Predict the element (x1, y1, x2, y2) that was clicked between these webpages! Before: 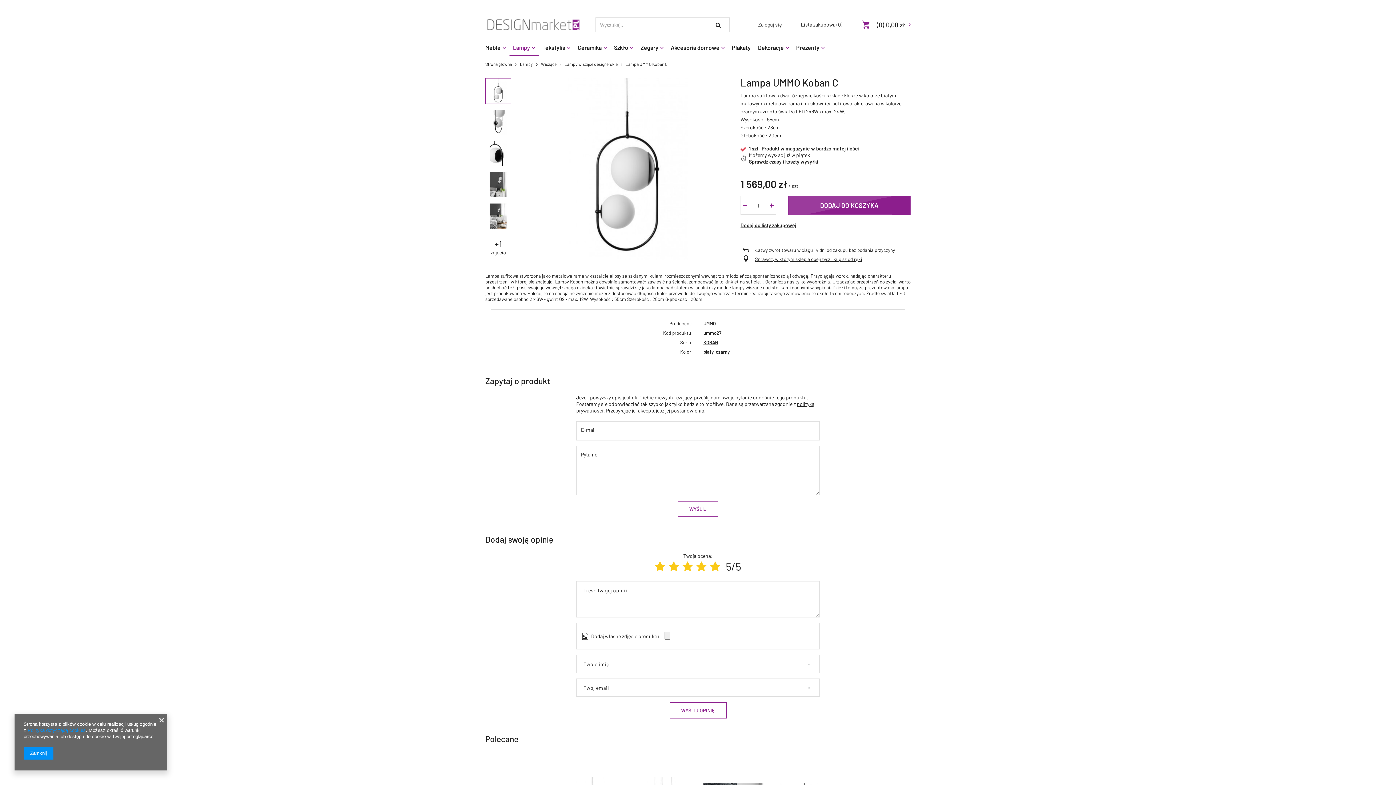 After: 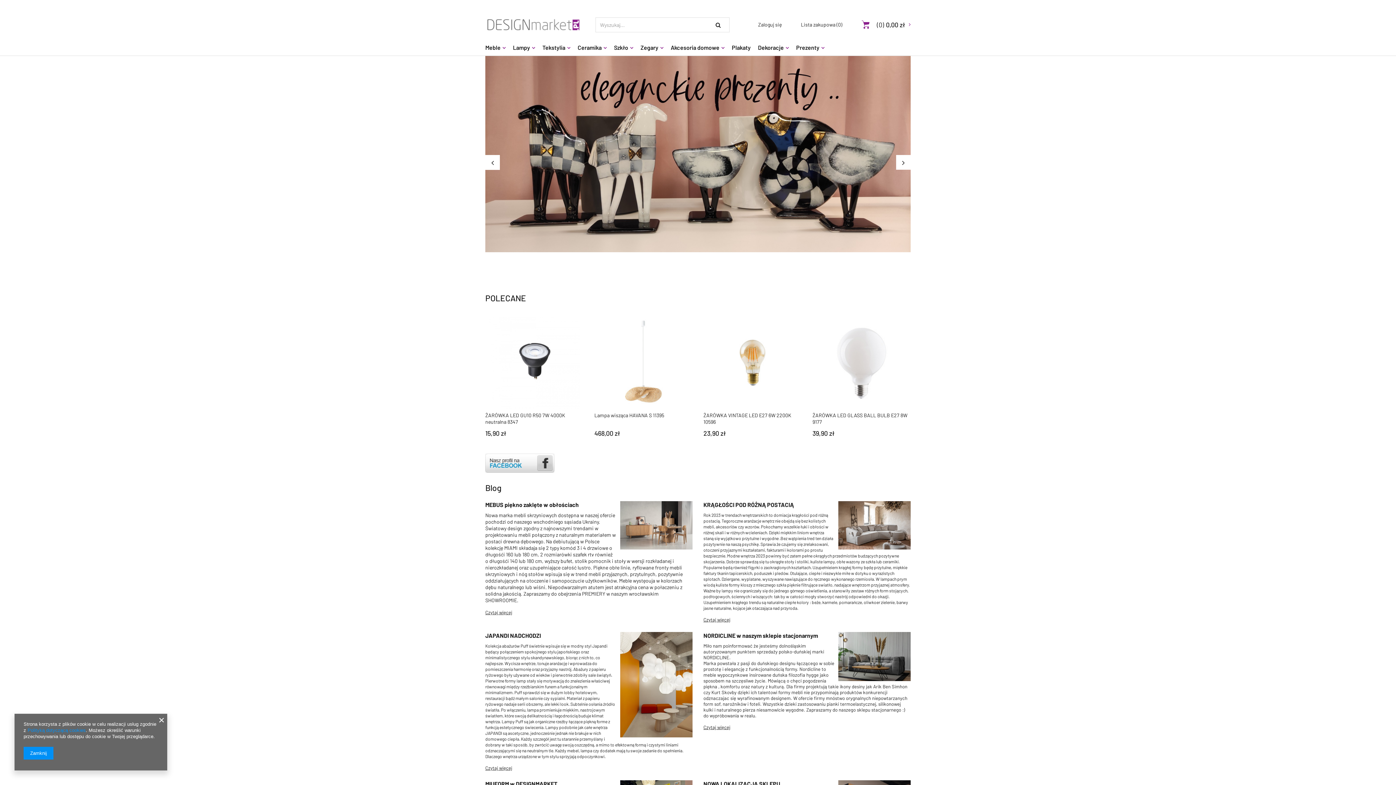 Action: bbox: (485, 16, 582, 32)